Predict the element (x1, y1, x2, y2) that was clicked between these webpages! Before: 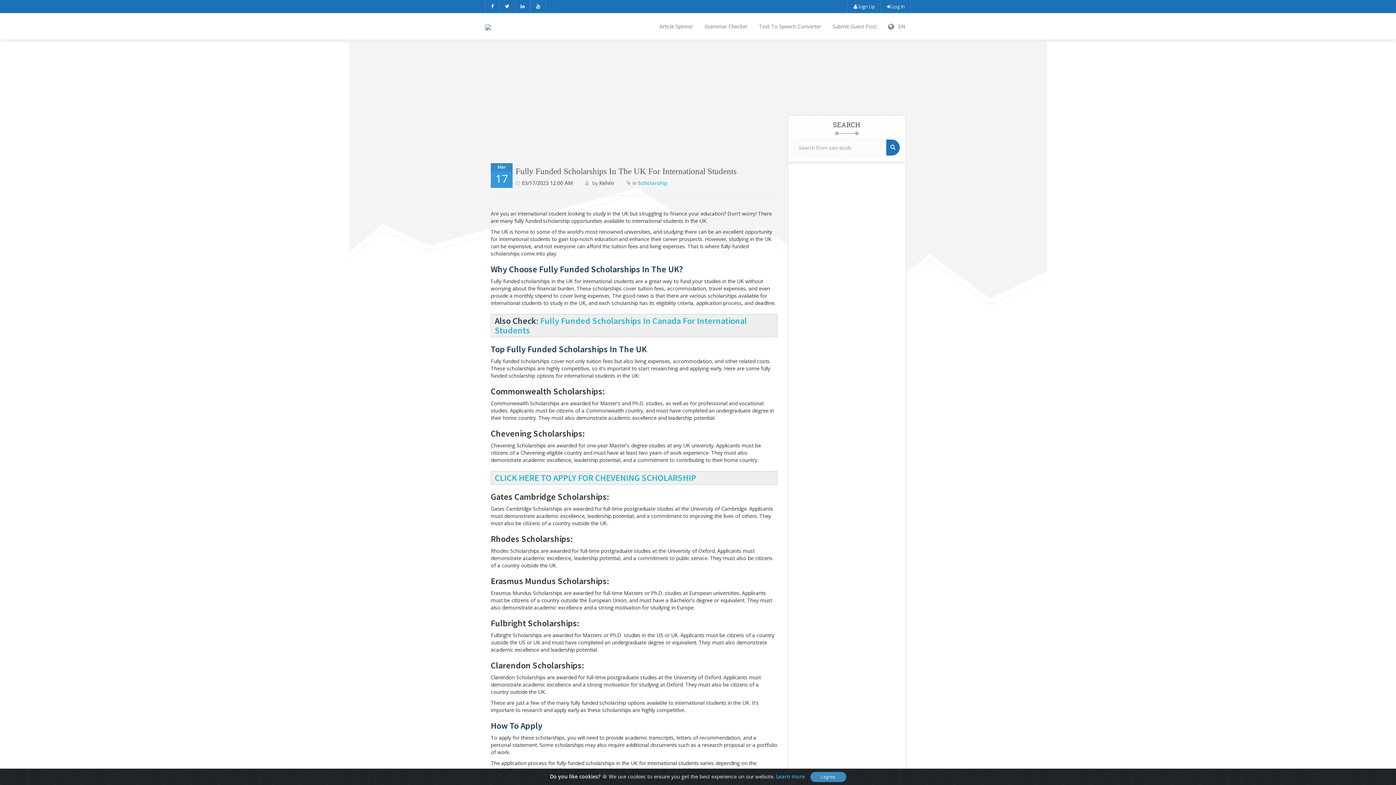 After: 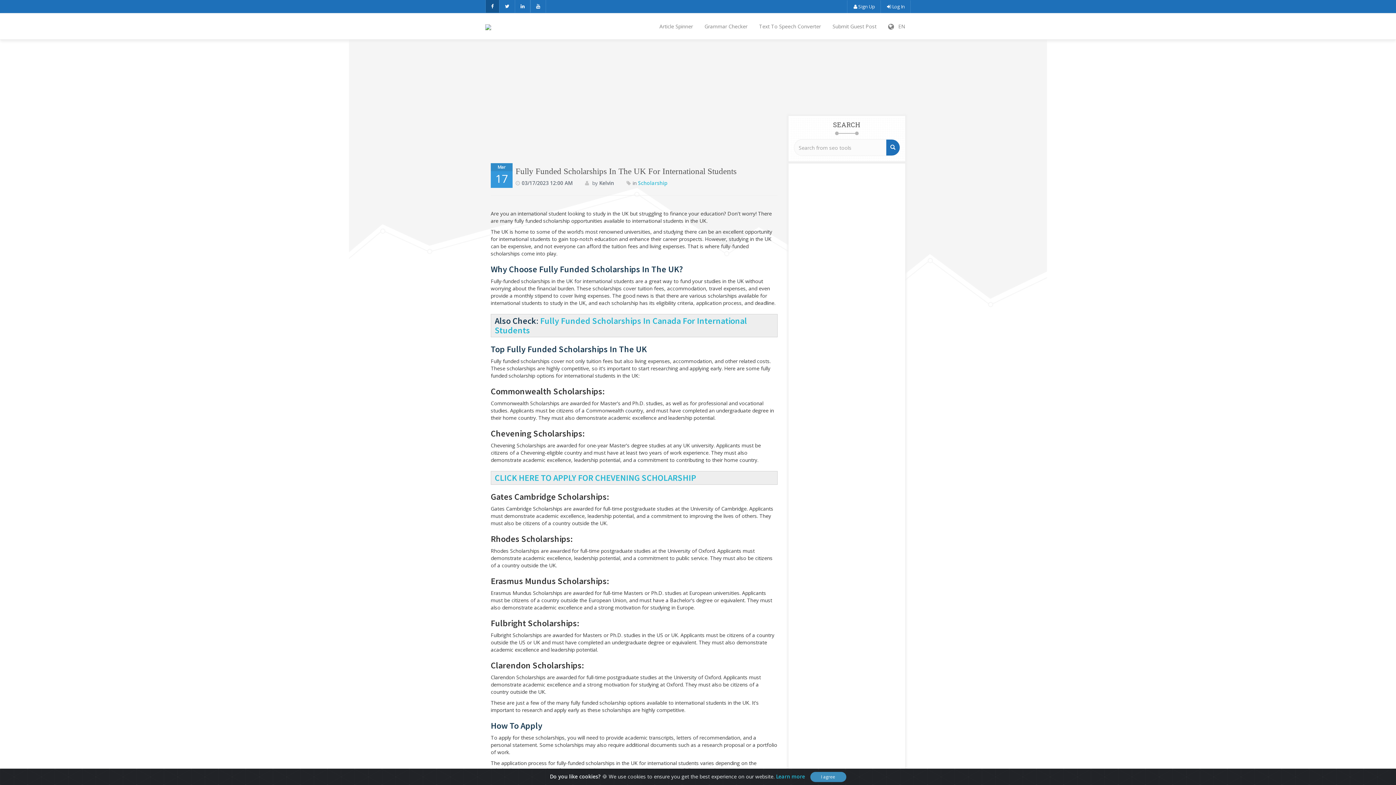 Action: bbox: (485, 0, 499, 12)